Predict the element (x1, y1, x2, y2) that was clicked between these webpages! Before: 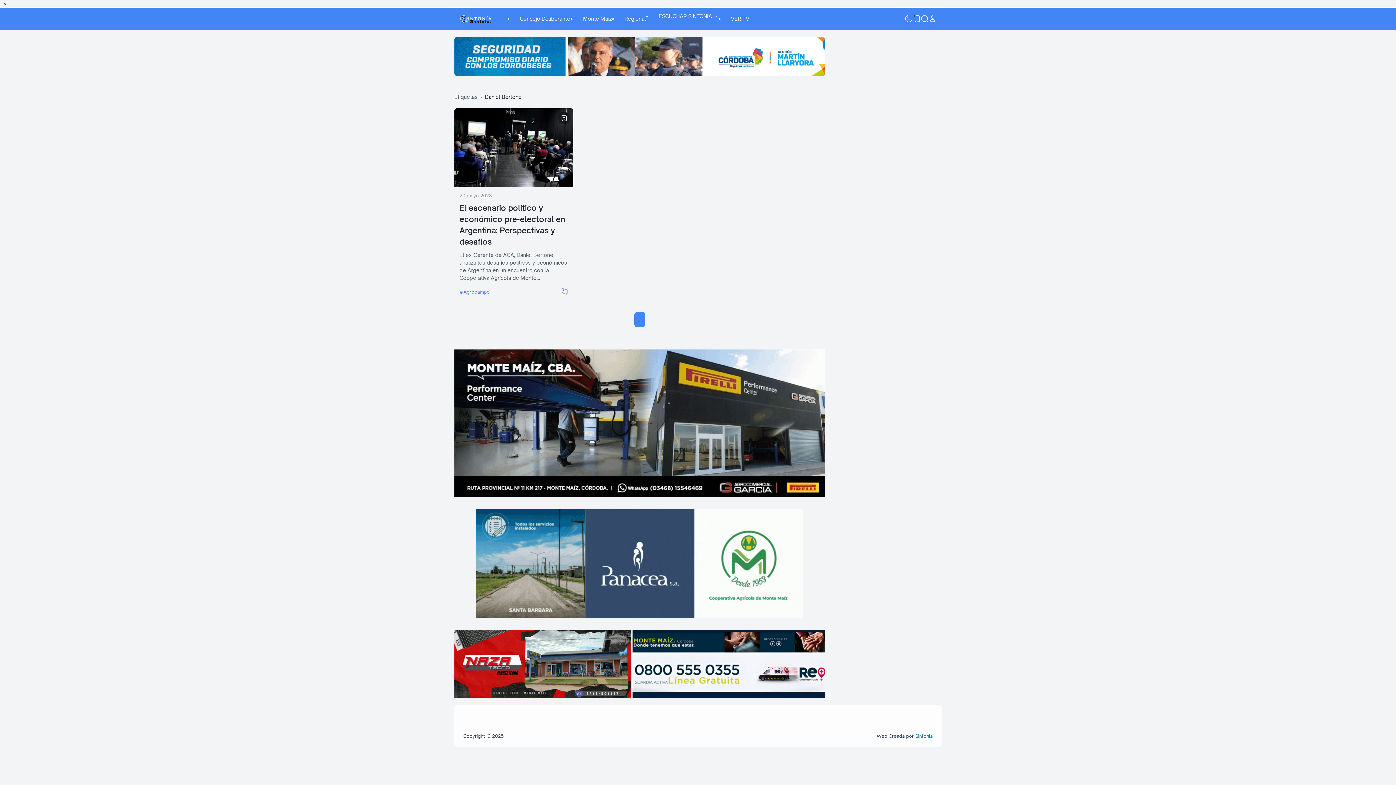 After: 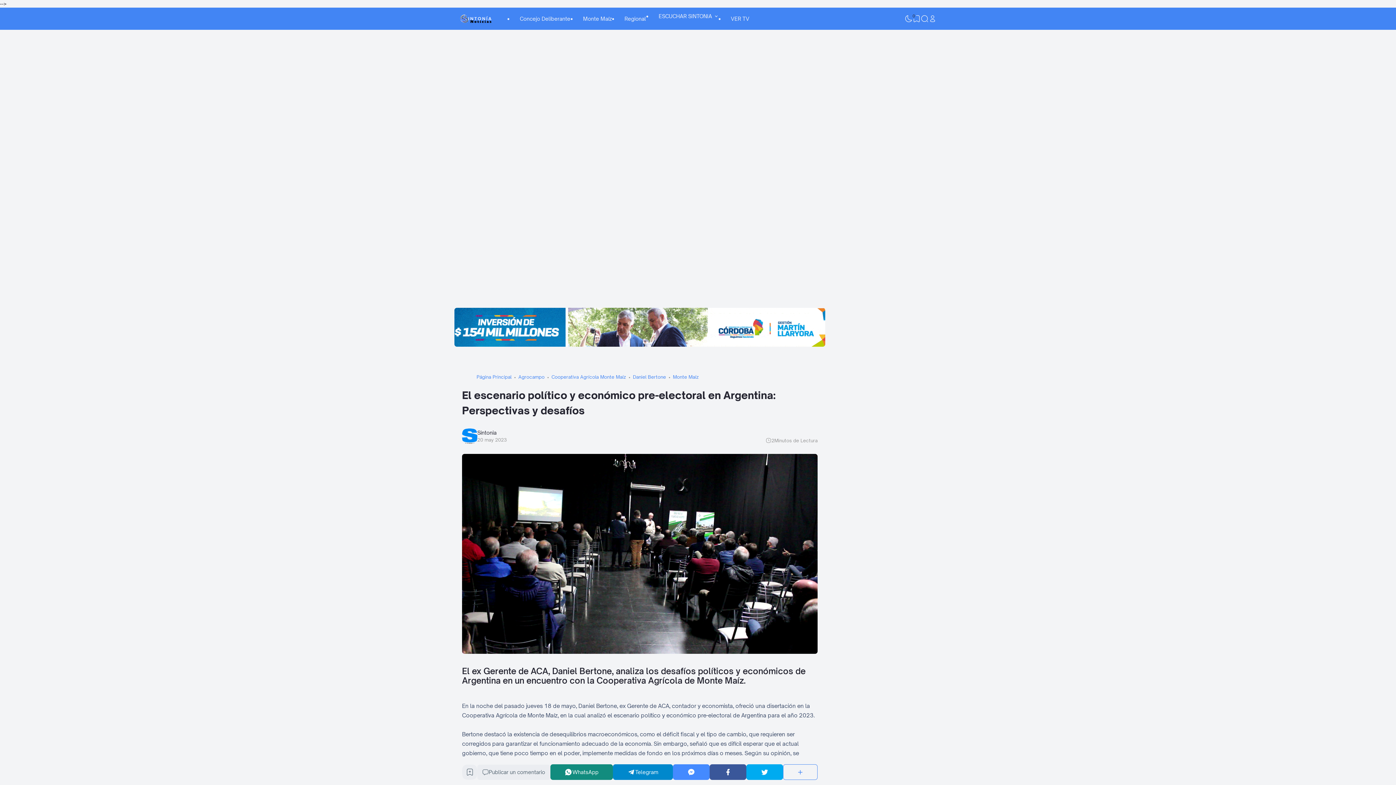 Action: bbox: (454, 182, 573, 188)